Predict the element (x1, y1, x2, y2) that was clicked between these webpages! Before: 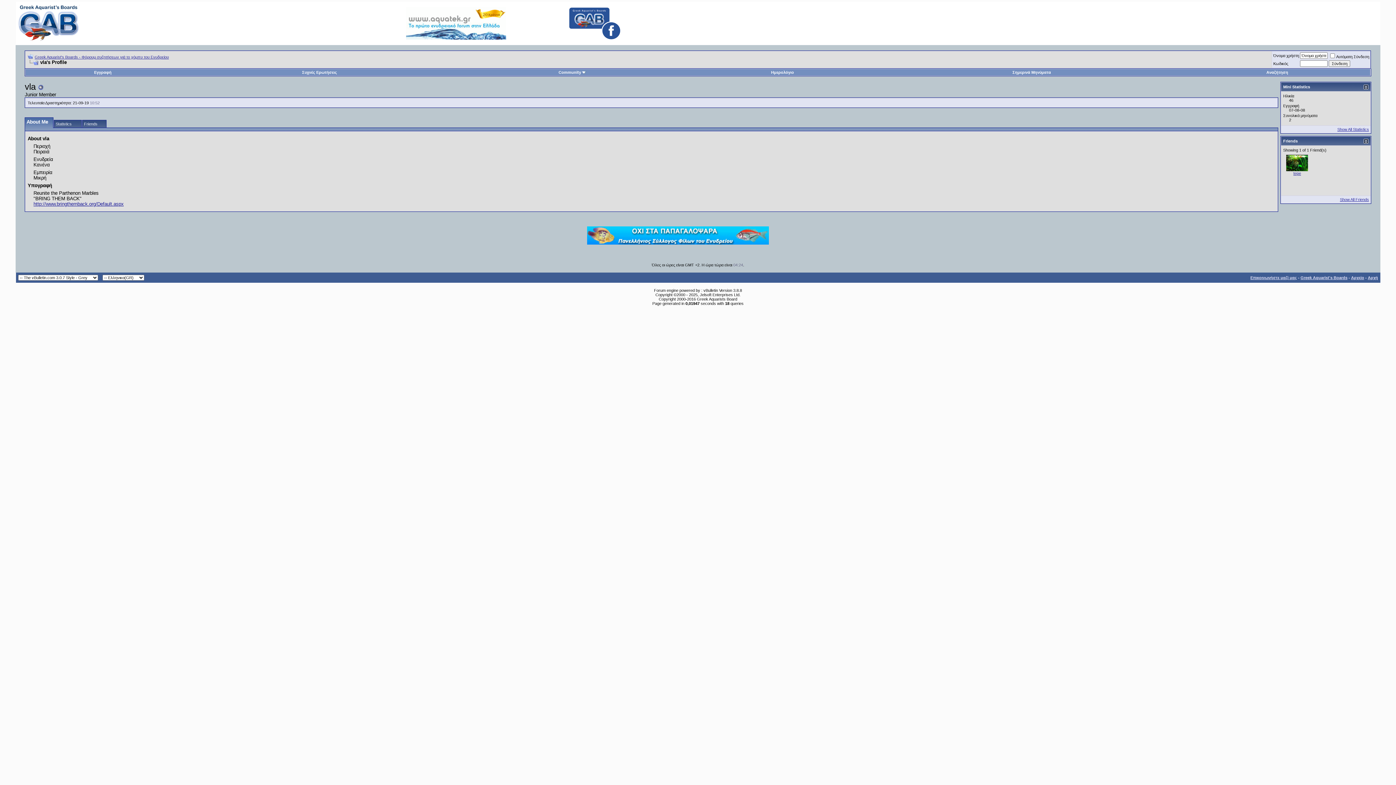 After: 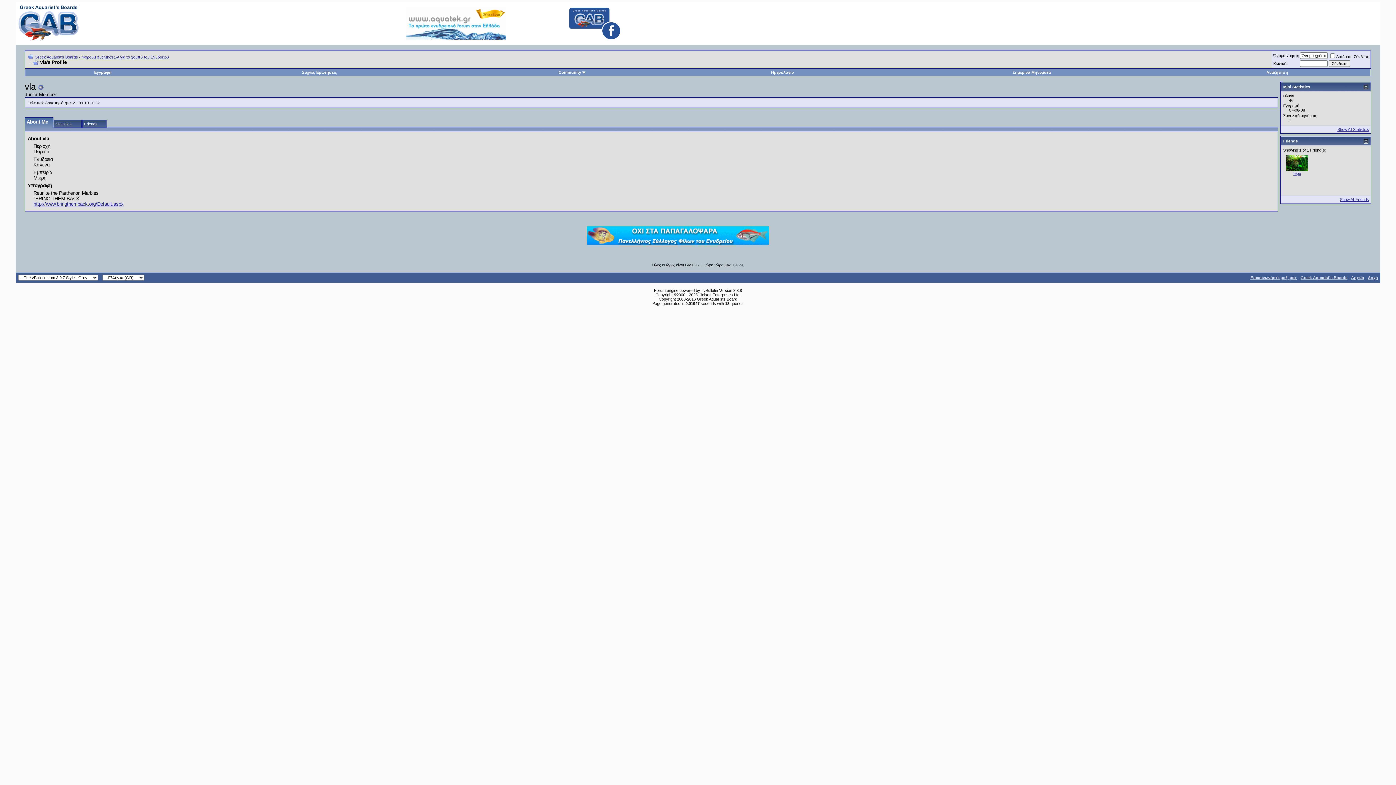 Action: bbox: (569, 34, 620, 40)